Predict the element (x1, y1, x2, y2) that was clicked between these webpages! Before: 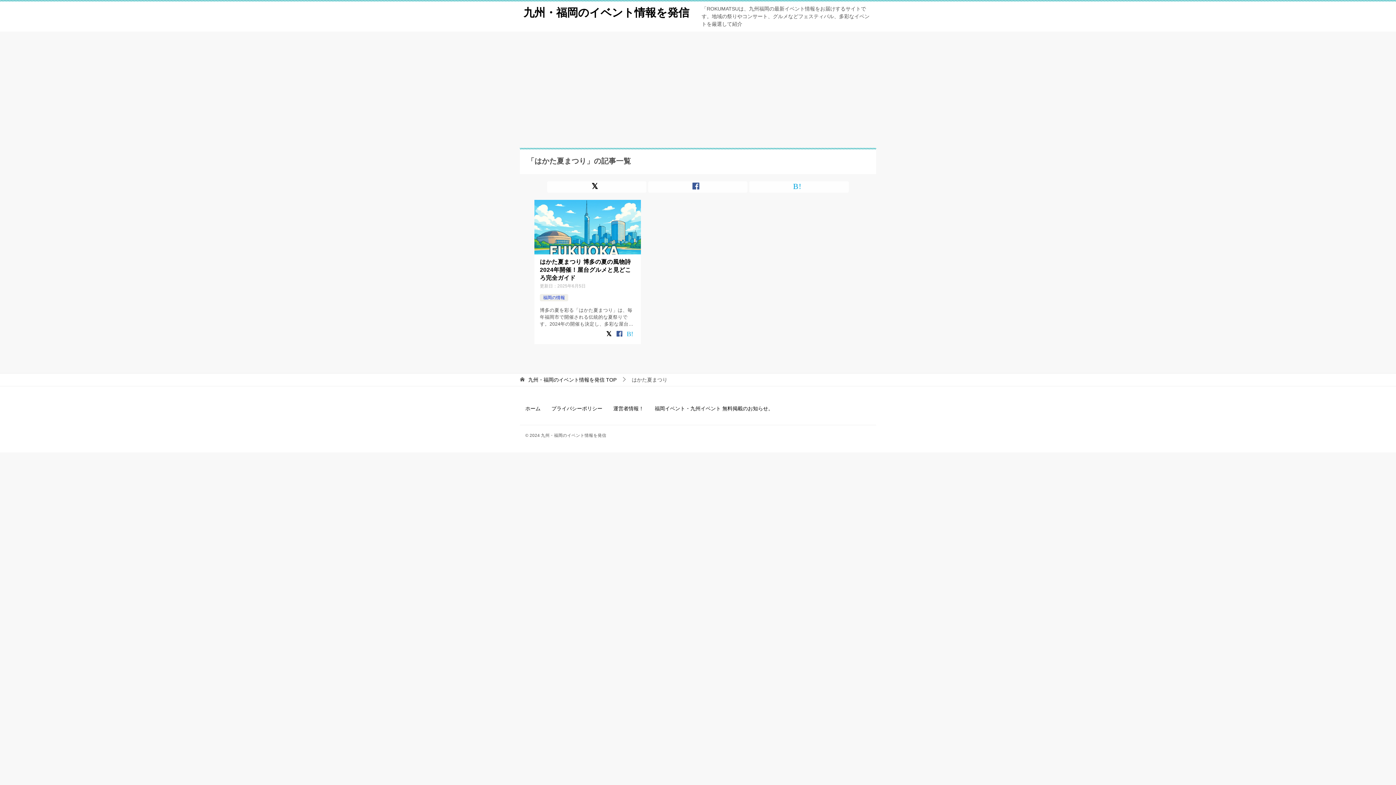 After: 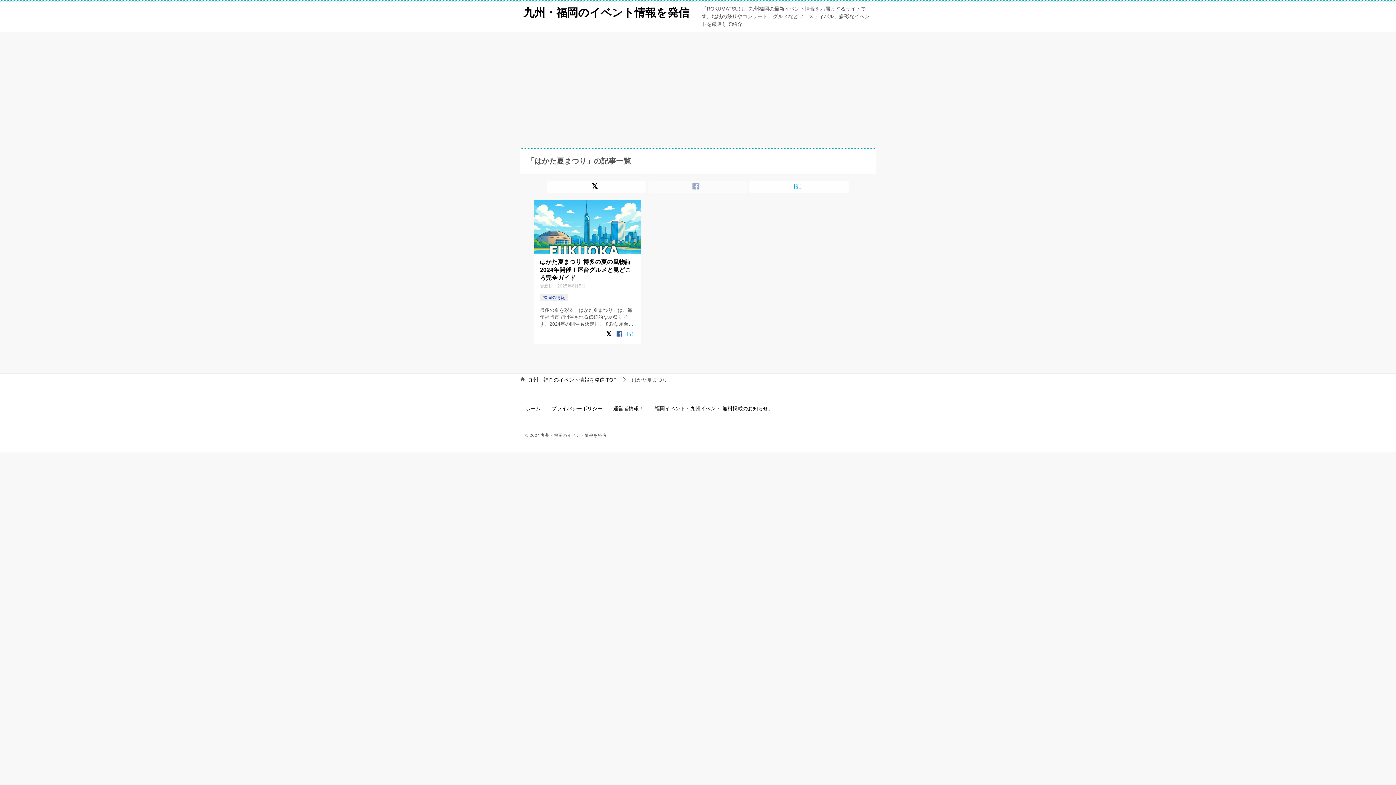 Action: bbox: (648, 181, 747, 192)